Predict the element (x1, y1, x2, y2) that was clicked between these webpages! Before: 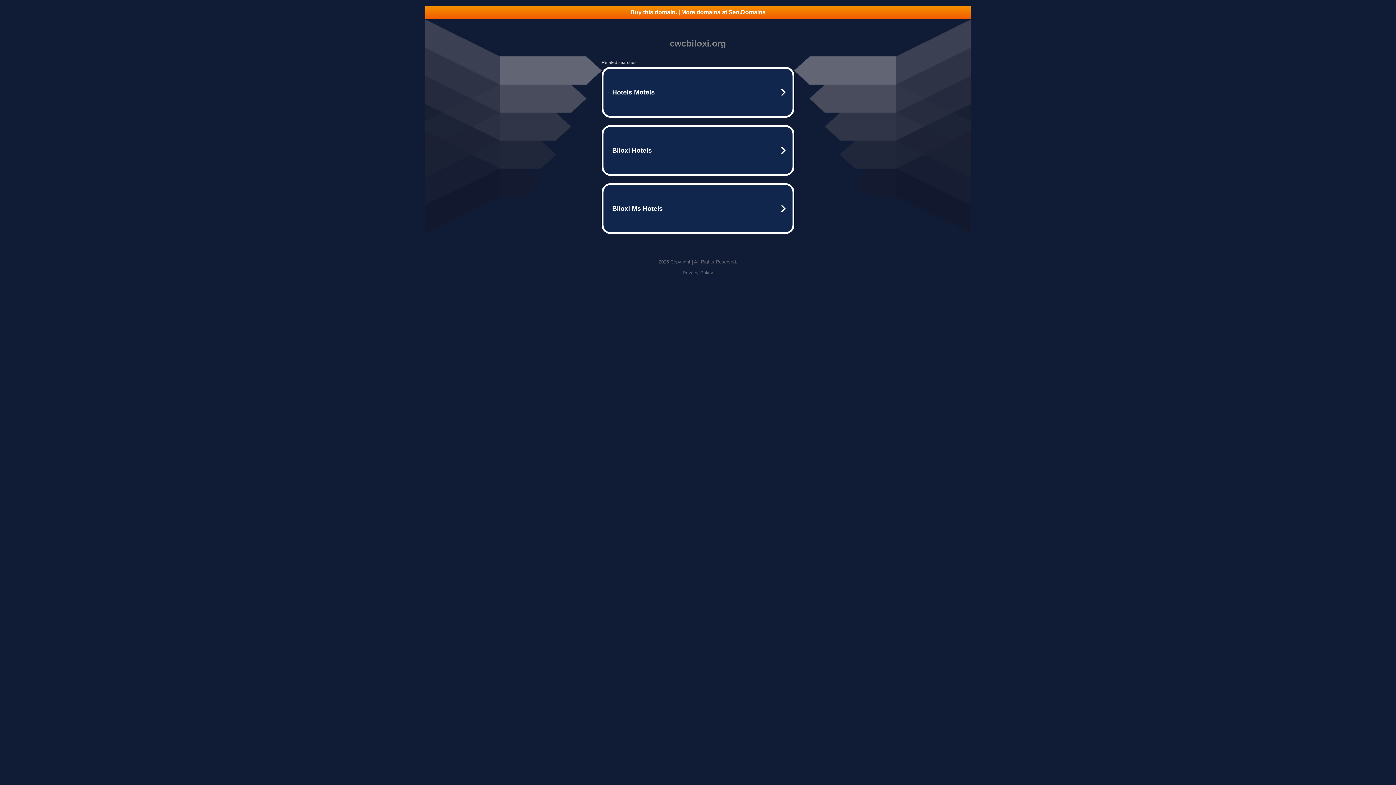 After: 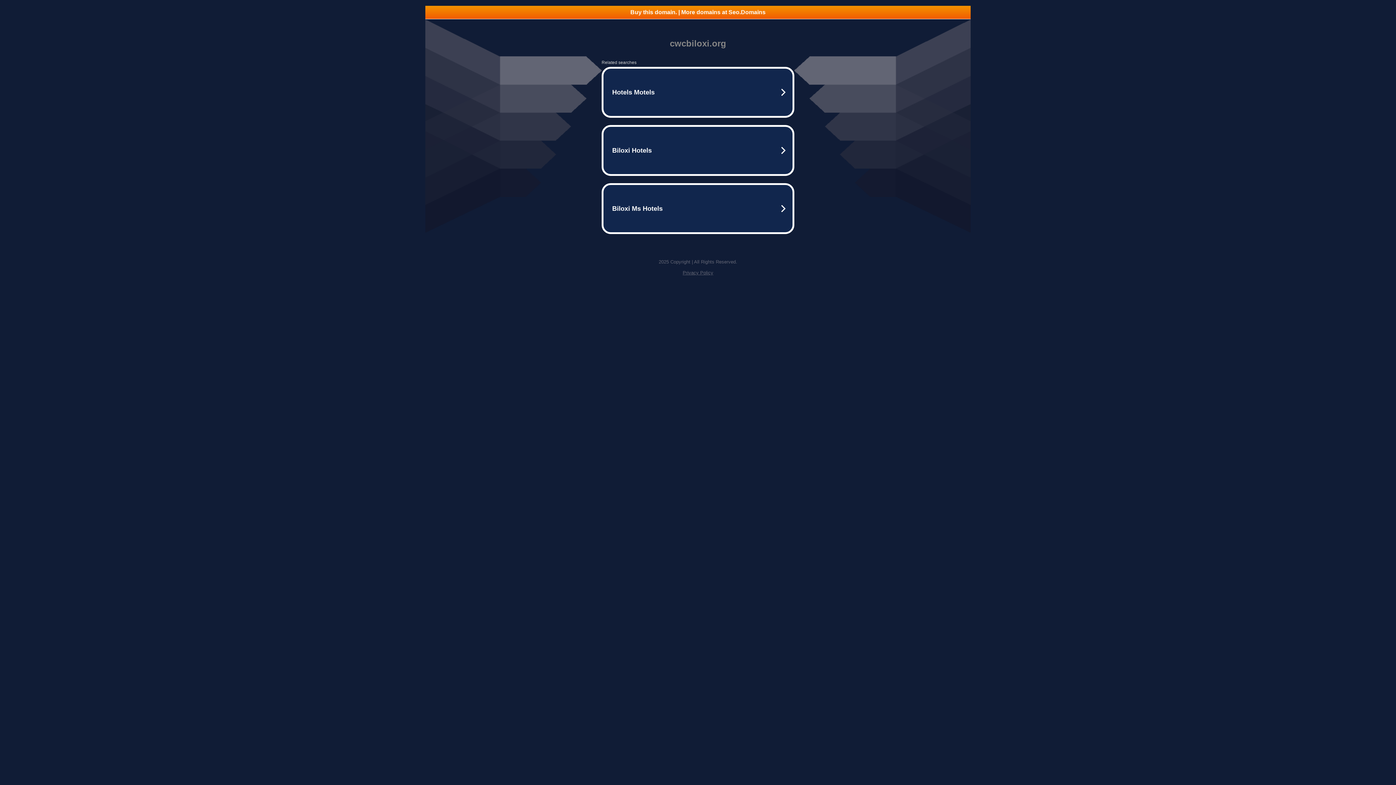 Action: bbox: (425, 5, 970, 18) label: Buy this domain. | More domains at Seo.Domains